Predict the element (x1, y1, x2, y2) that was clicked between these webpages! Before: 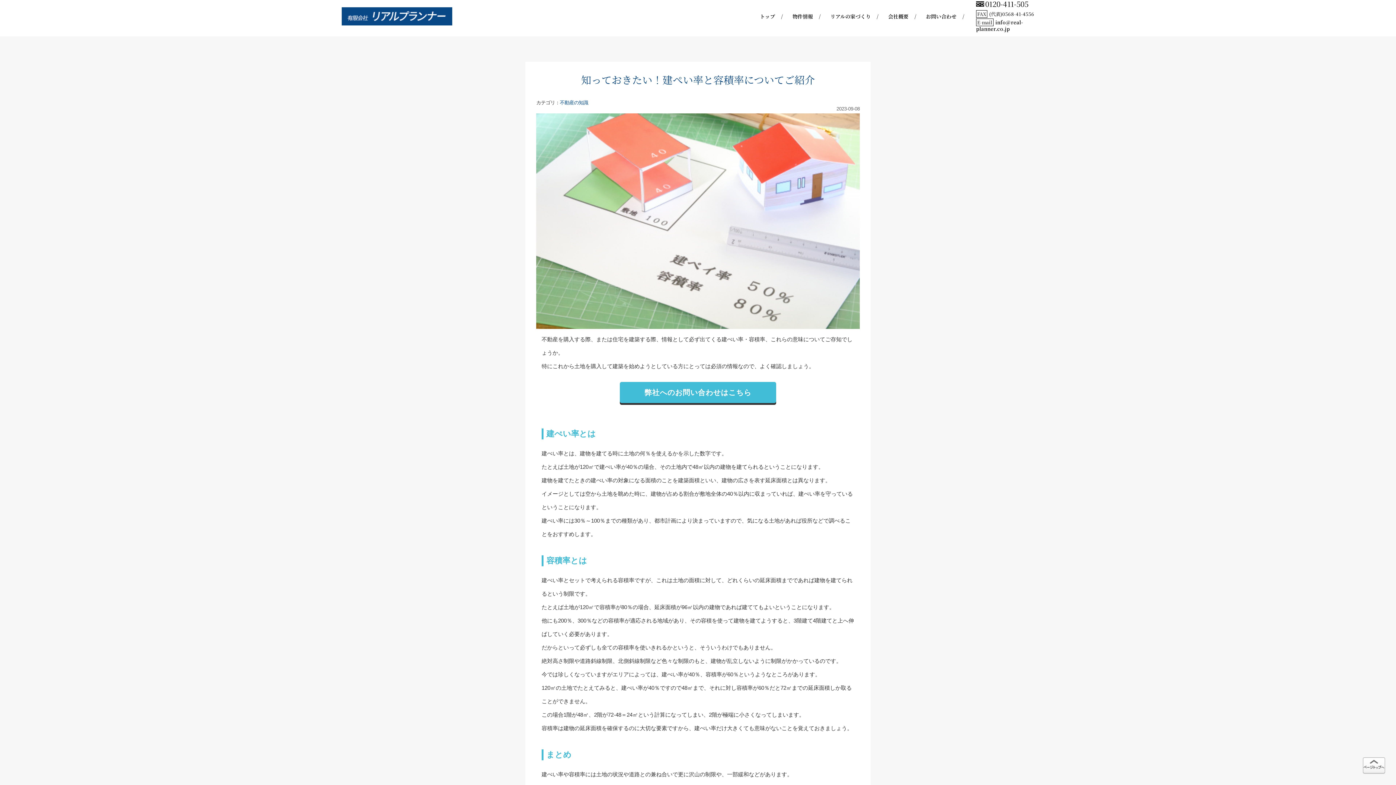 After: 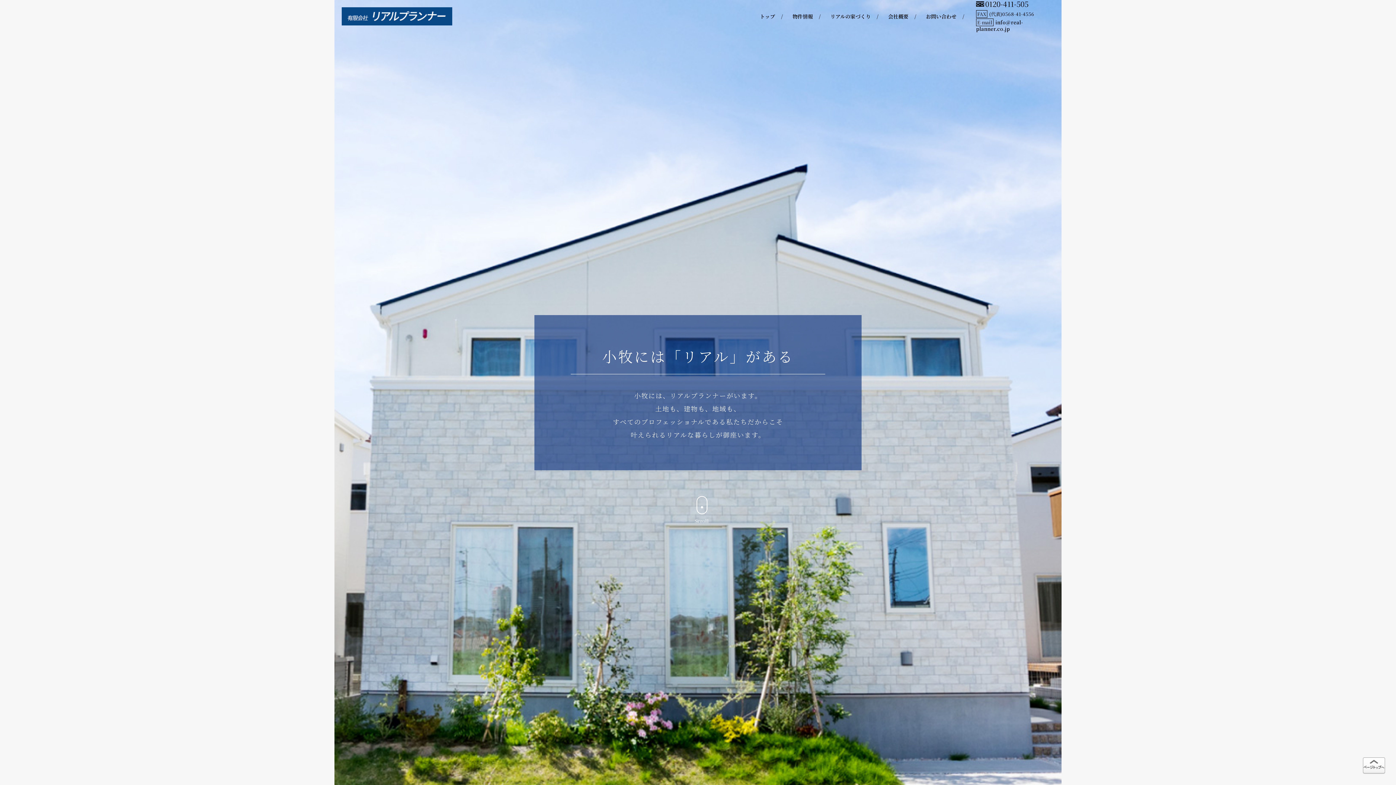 Action: bbox: (341, 18, 452, 25)